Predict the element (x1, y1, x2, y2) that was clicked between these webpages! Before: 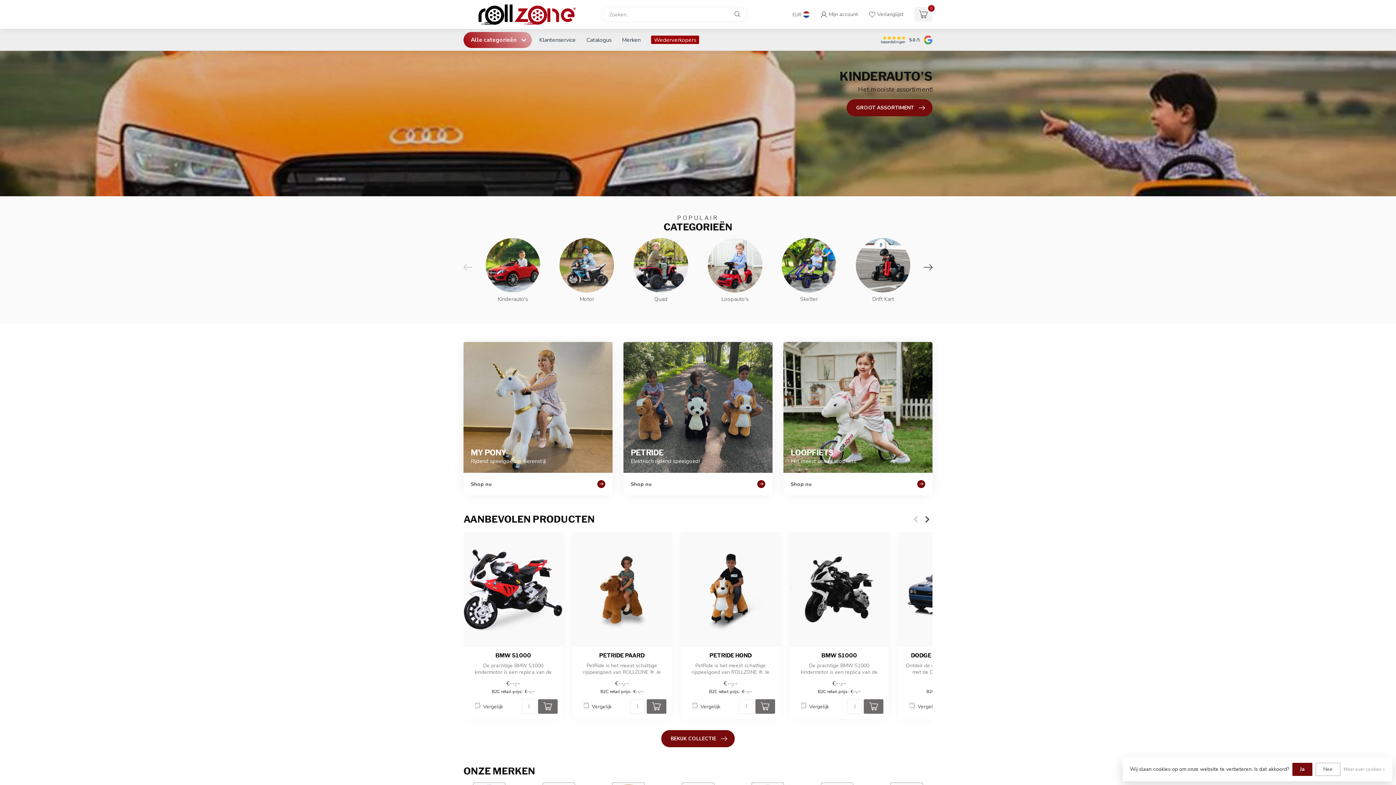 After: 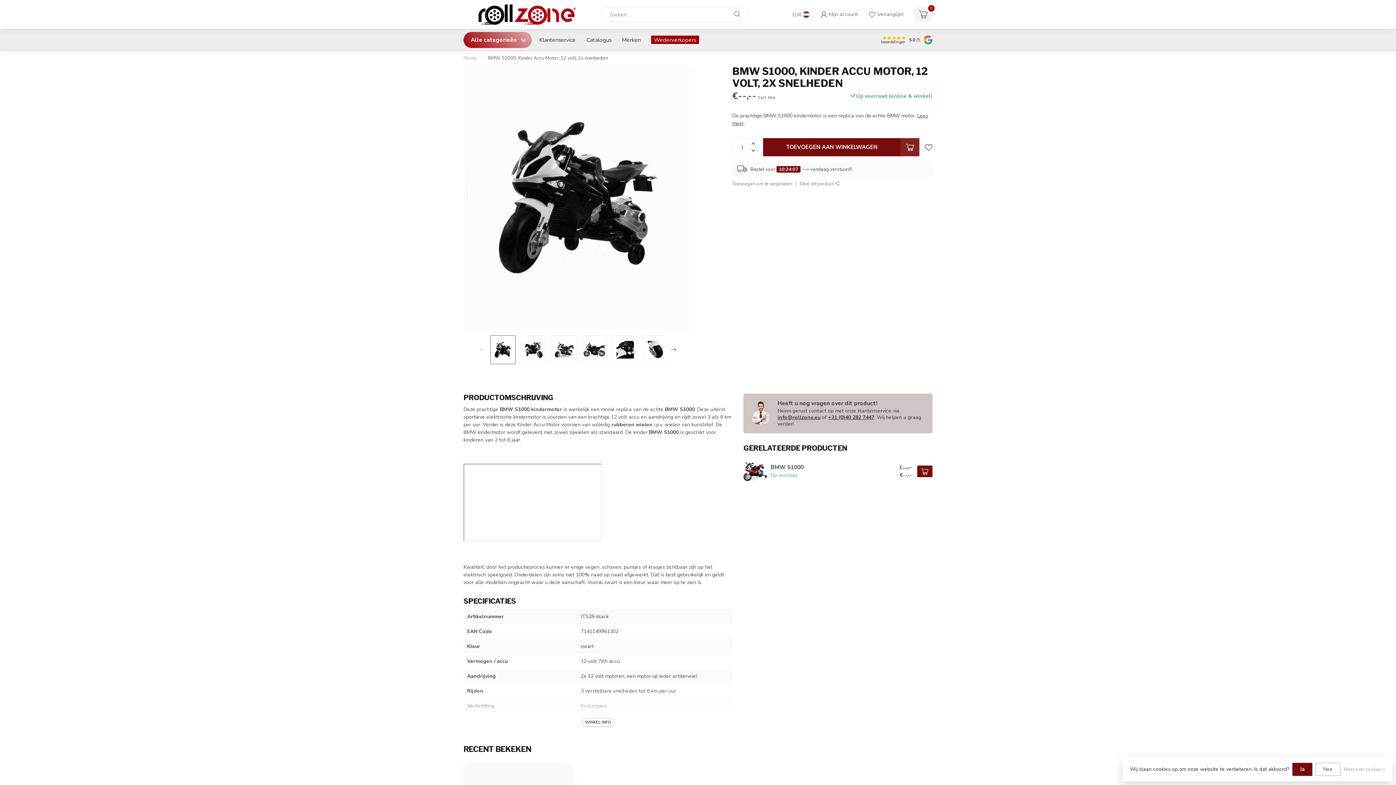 Action: bbox: (789, 532, 889, 647)